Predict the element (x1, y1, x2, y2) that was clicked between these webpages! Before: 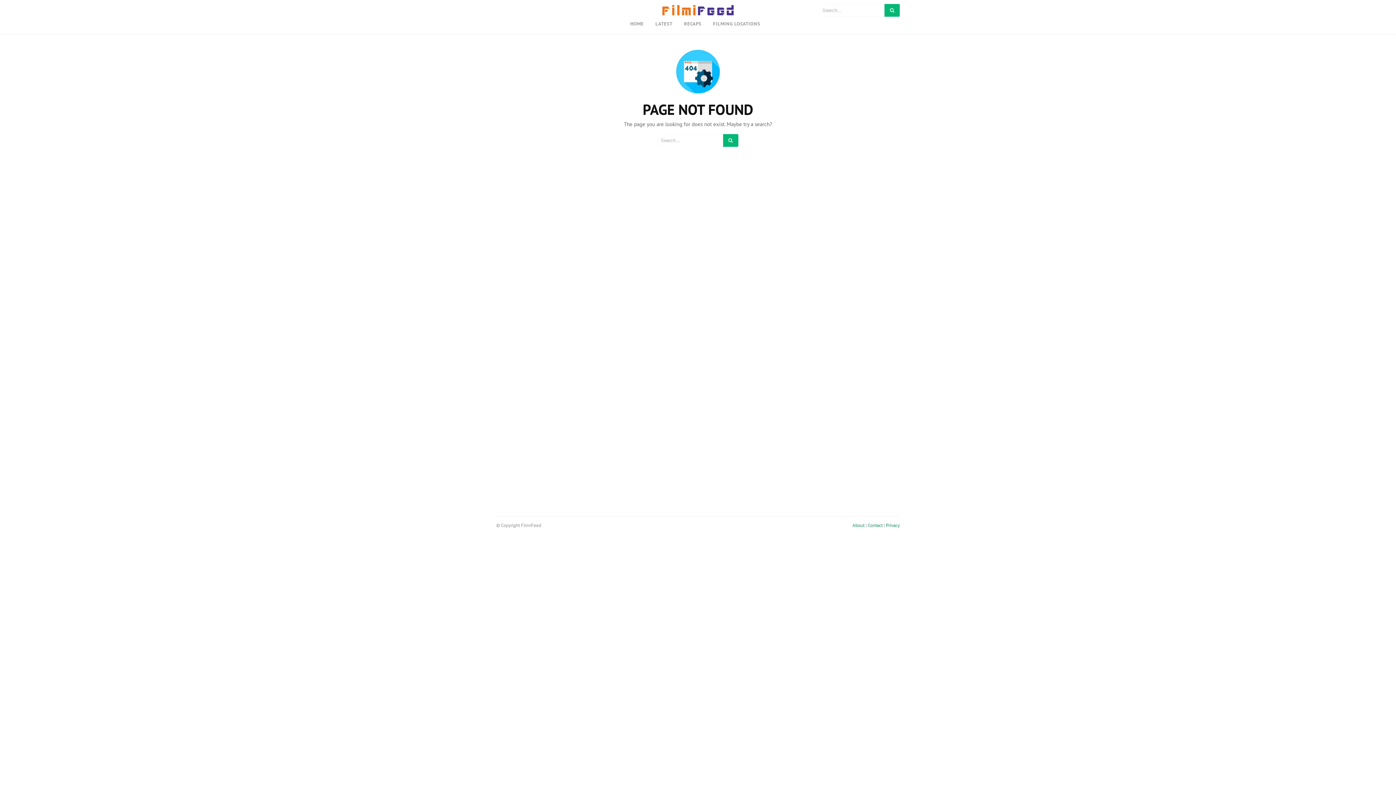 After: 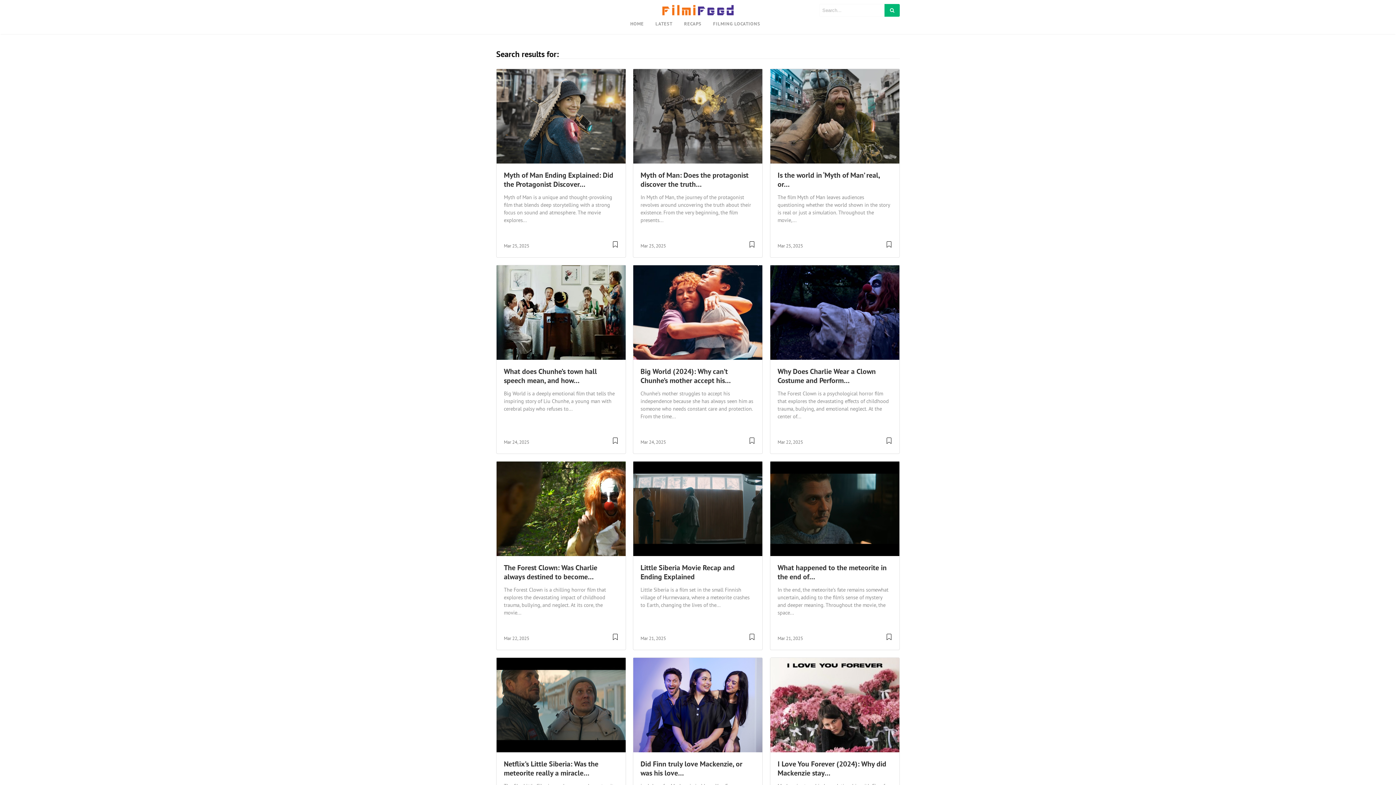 Action: bbox: (723, 134, 738, 146)